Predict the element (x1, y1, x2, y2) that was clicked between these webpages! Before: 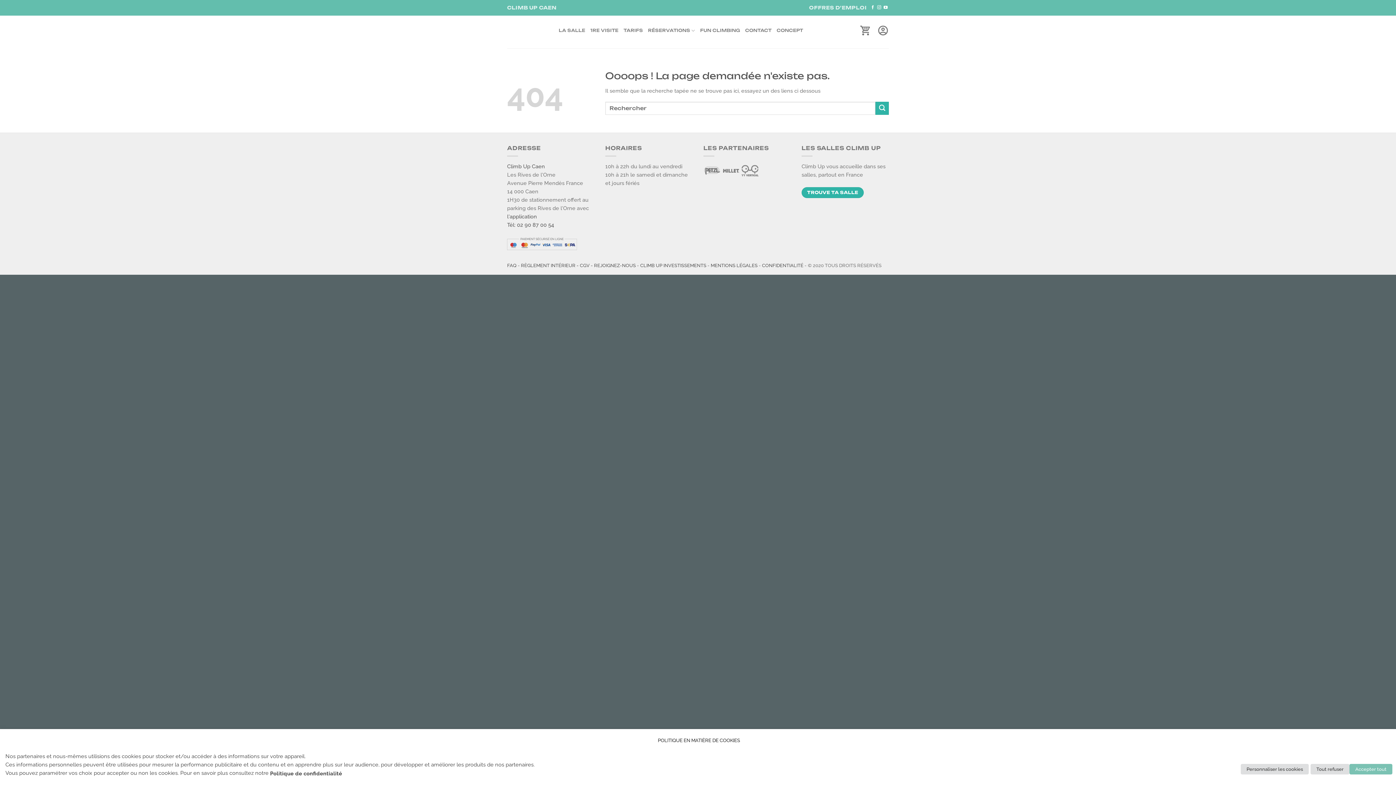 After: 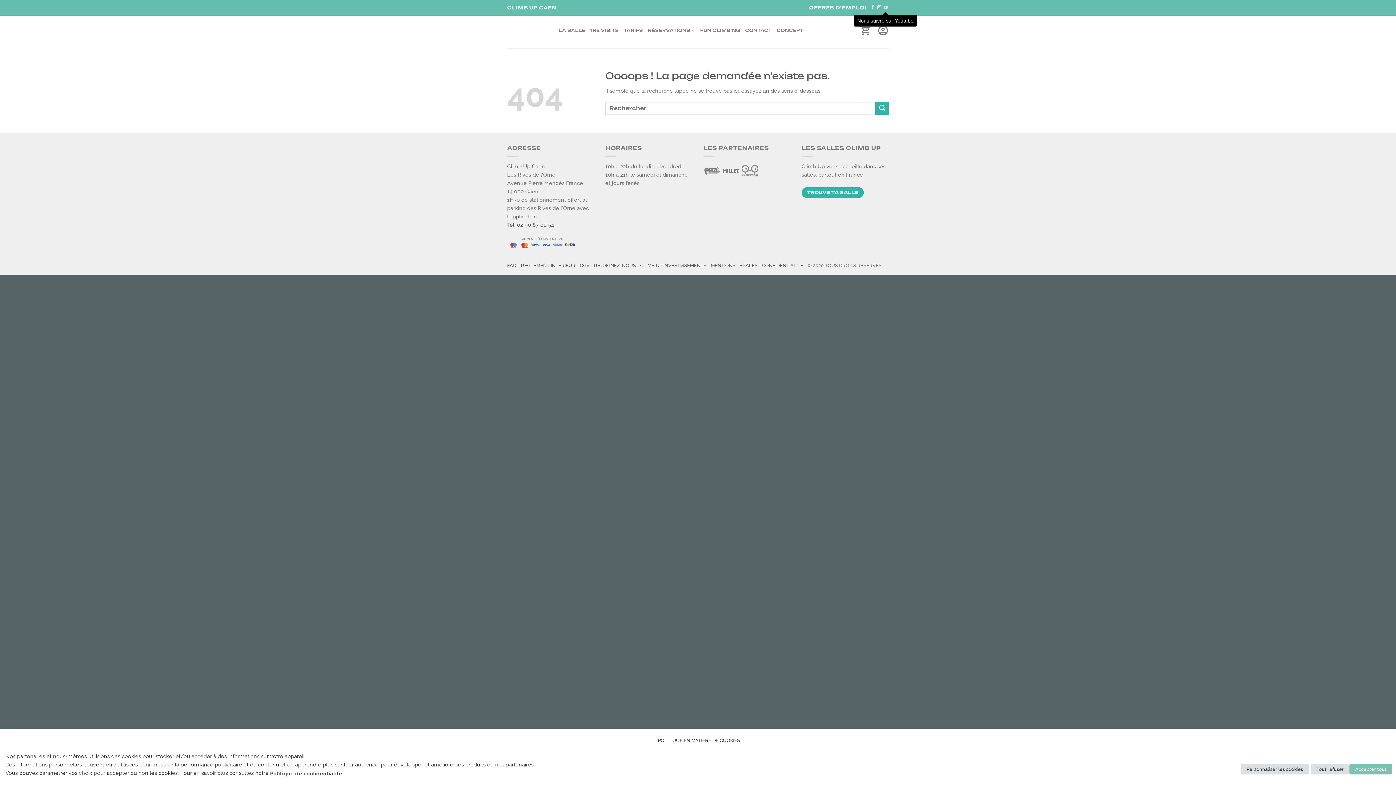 Action: label: Nous suivre sur Youtube bbox: (883, 5, 887, 9)